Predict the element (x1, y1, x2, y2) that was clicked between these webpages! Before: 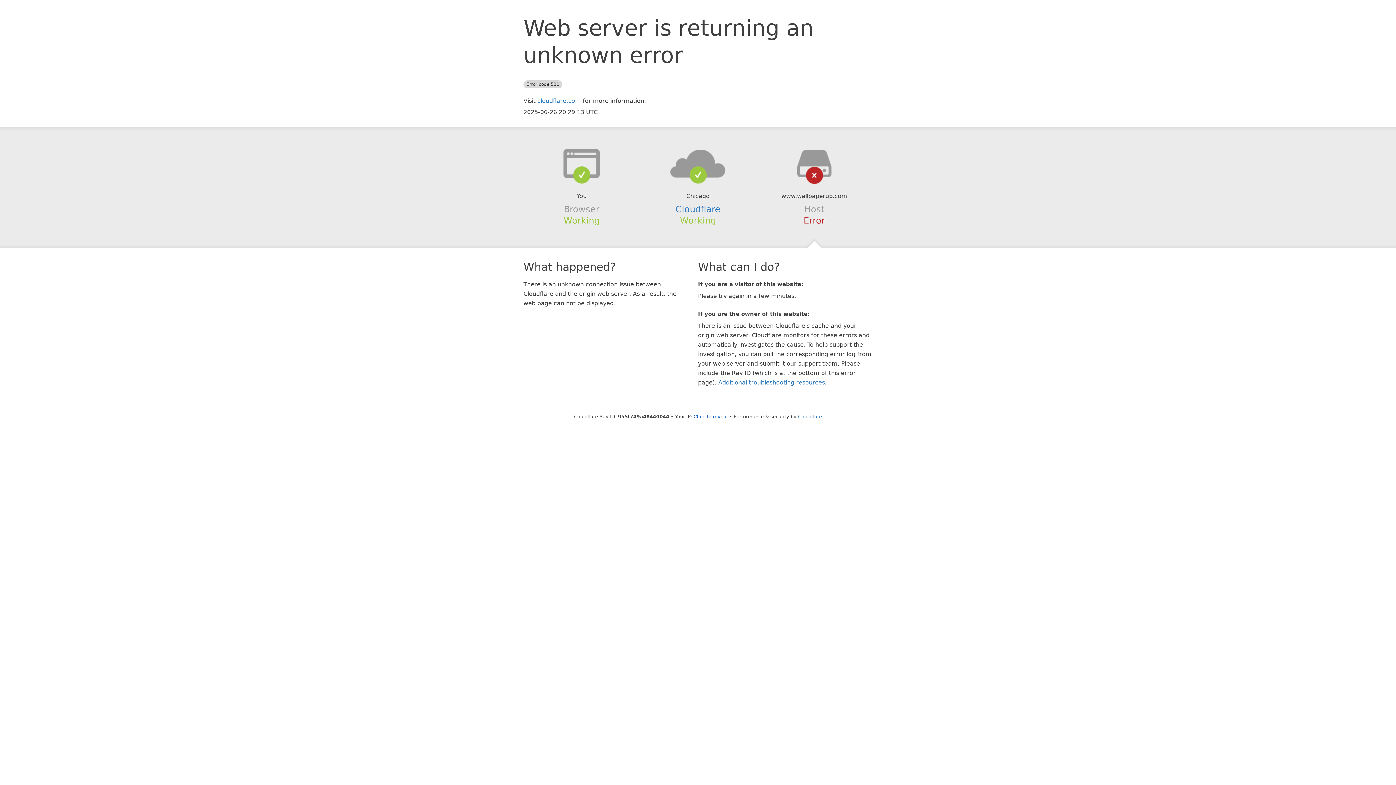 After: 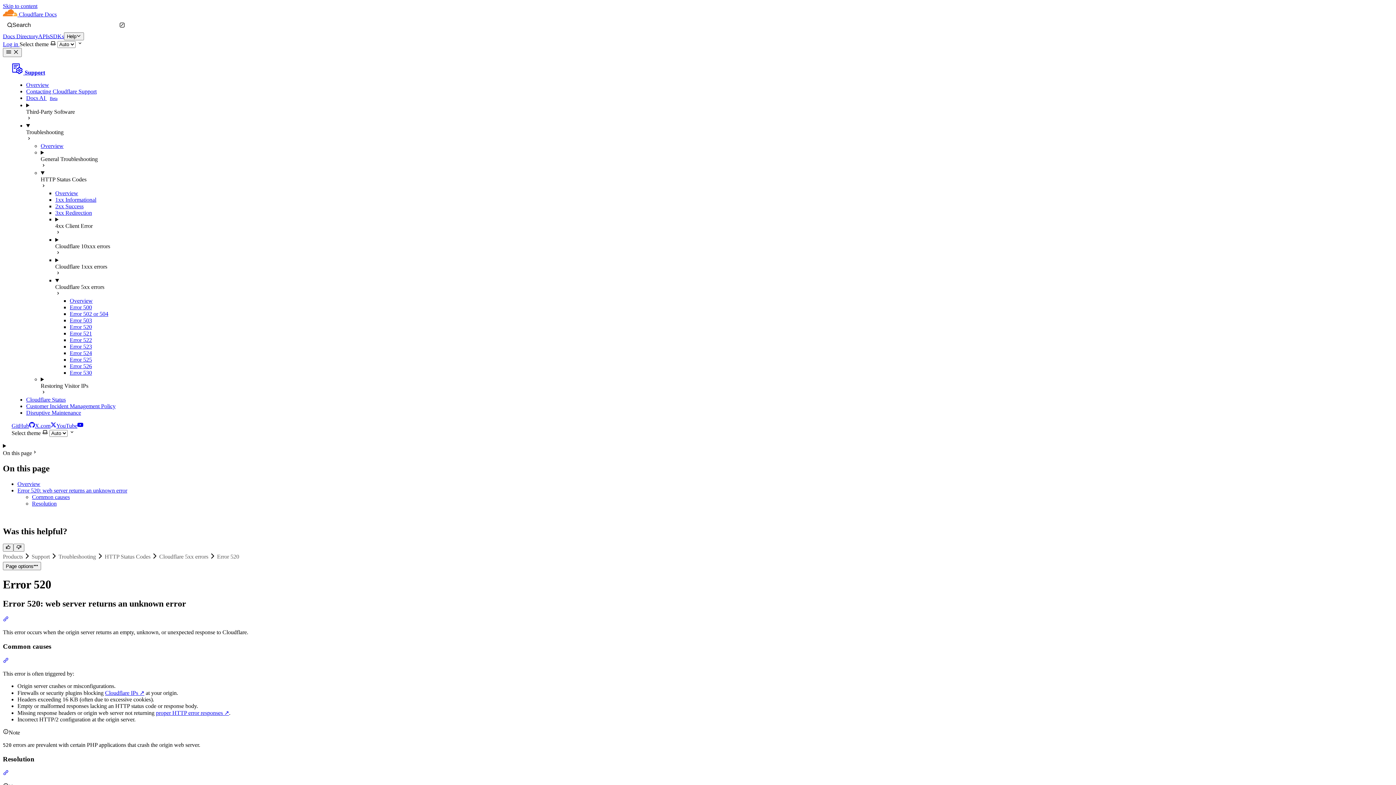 Action: bbox: (718, 379, 825, 386) label: Additional troubleshooting resources